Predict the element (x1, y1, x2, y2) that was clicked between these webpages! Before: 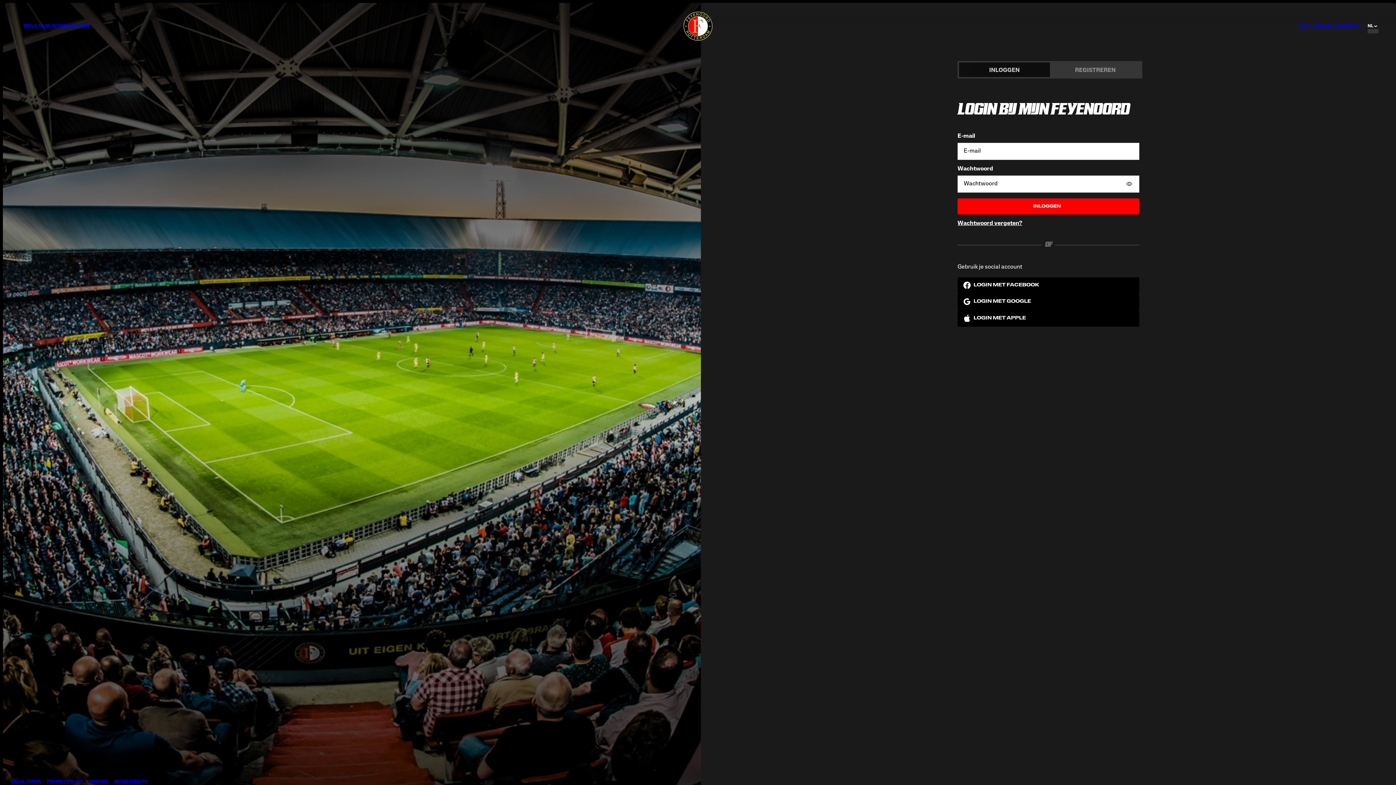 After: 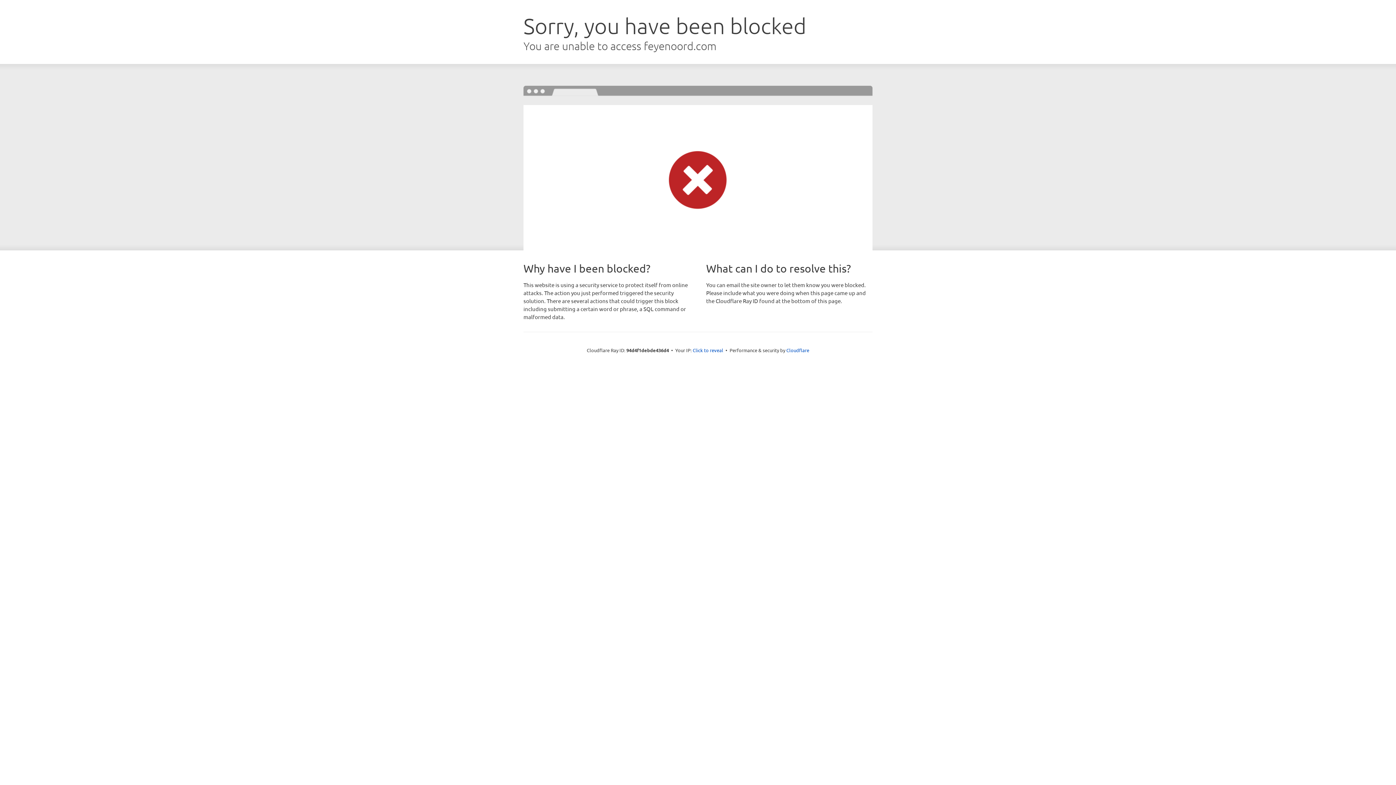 Action: label: TERUG NAAR FEYENOORD.COM bbox: (23, 24, 89, 28)